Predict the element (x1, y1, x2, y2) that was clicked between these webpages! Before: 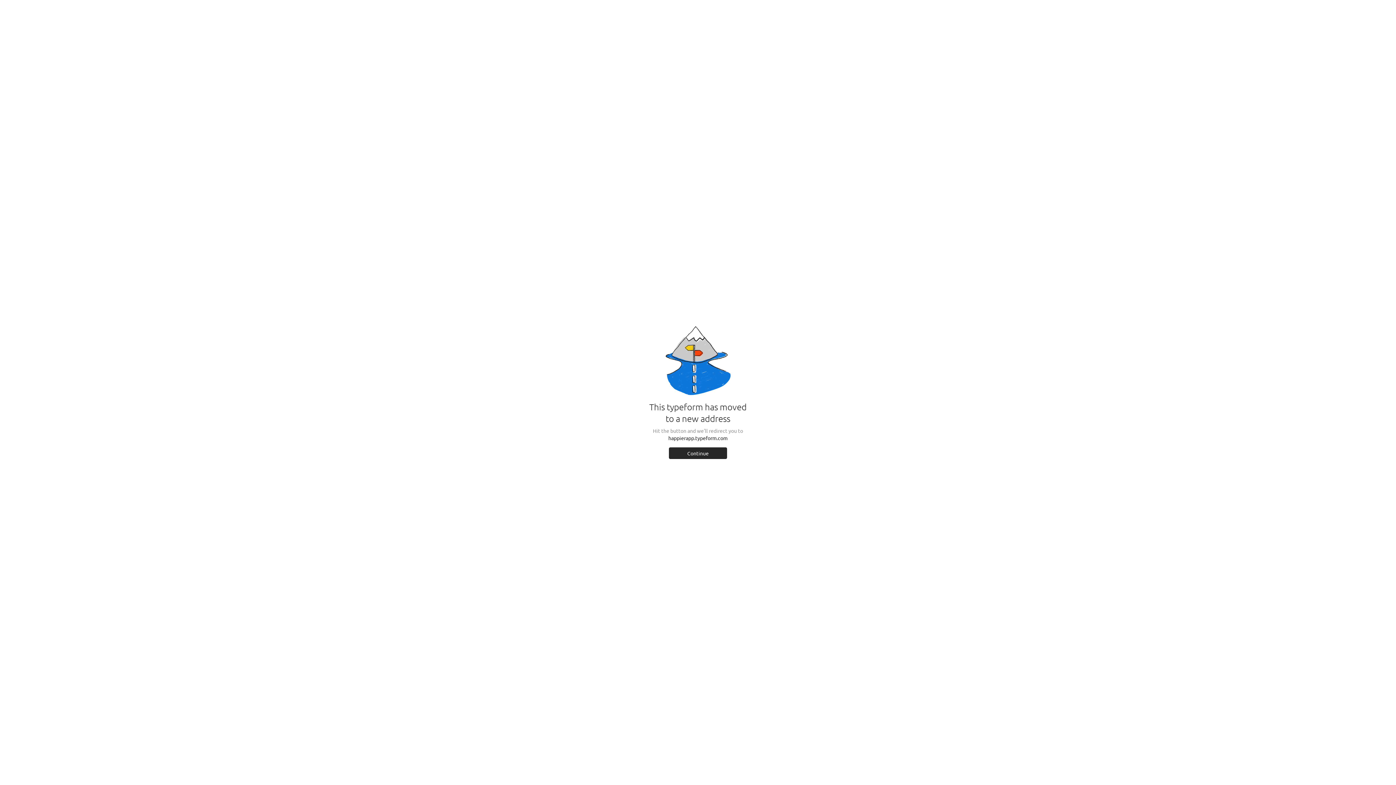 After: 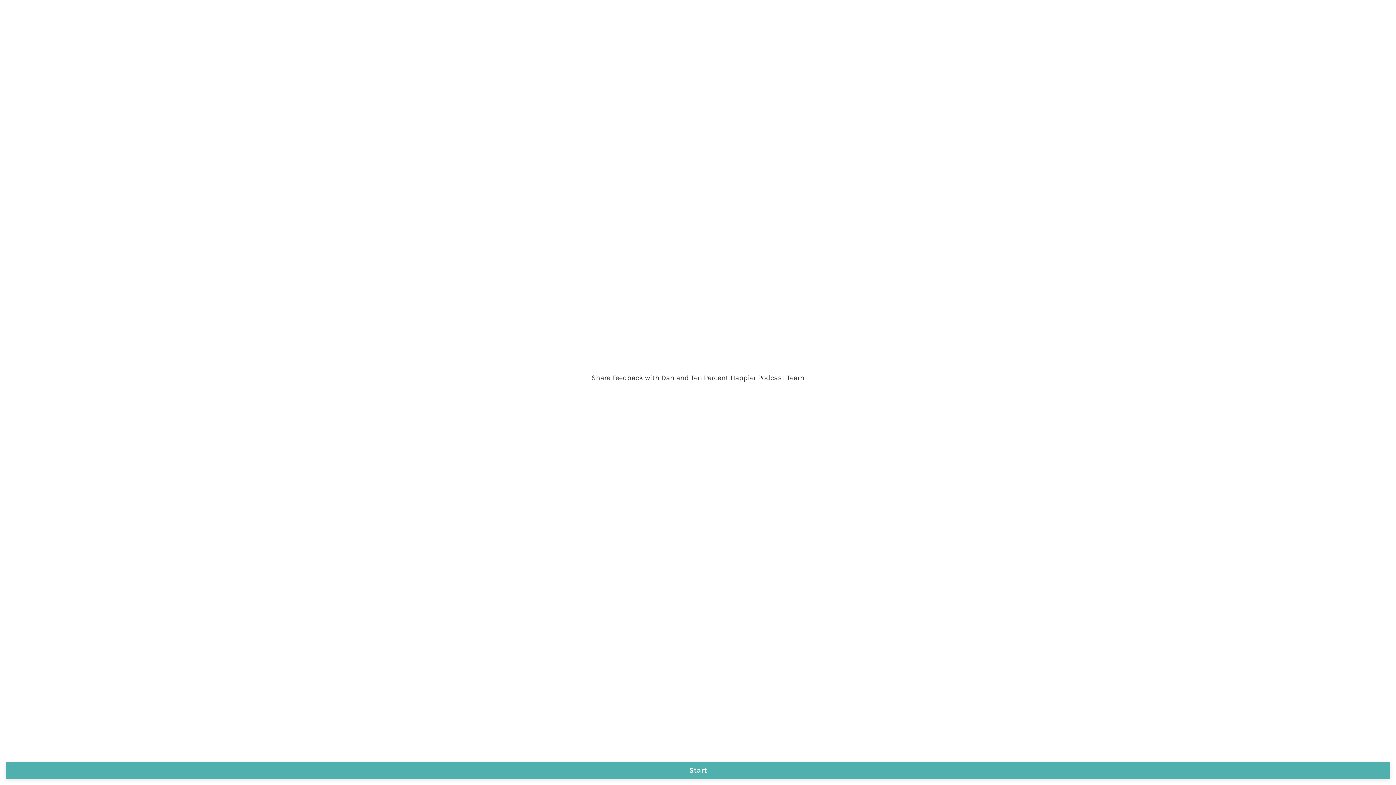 Action: label: Continue bbox: (669, 447, 727, 459)